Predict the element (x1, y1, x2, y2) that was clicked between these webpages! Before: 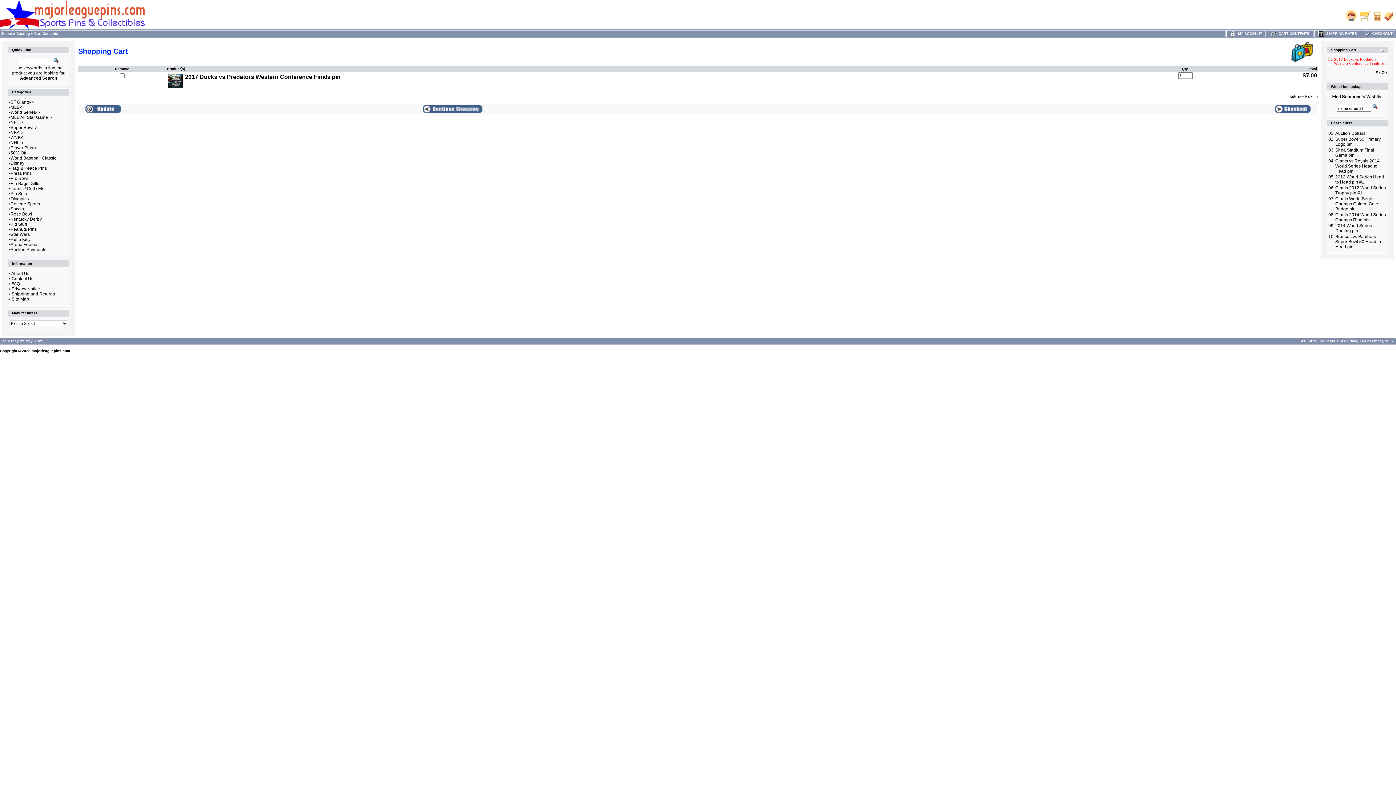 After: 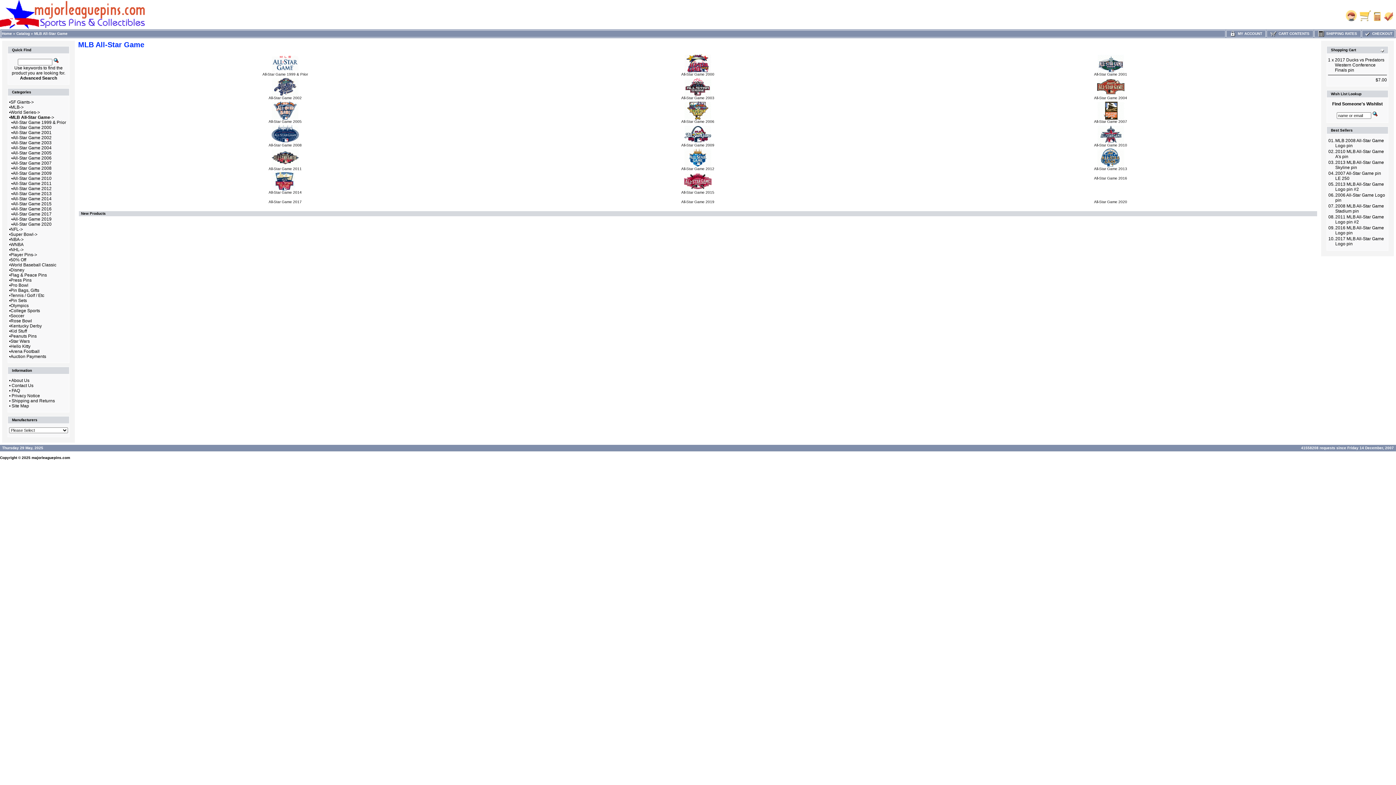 Action: bbox: (10, 114, 52, 120) label: MLB All-Star Game->